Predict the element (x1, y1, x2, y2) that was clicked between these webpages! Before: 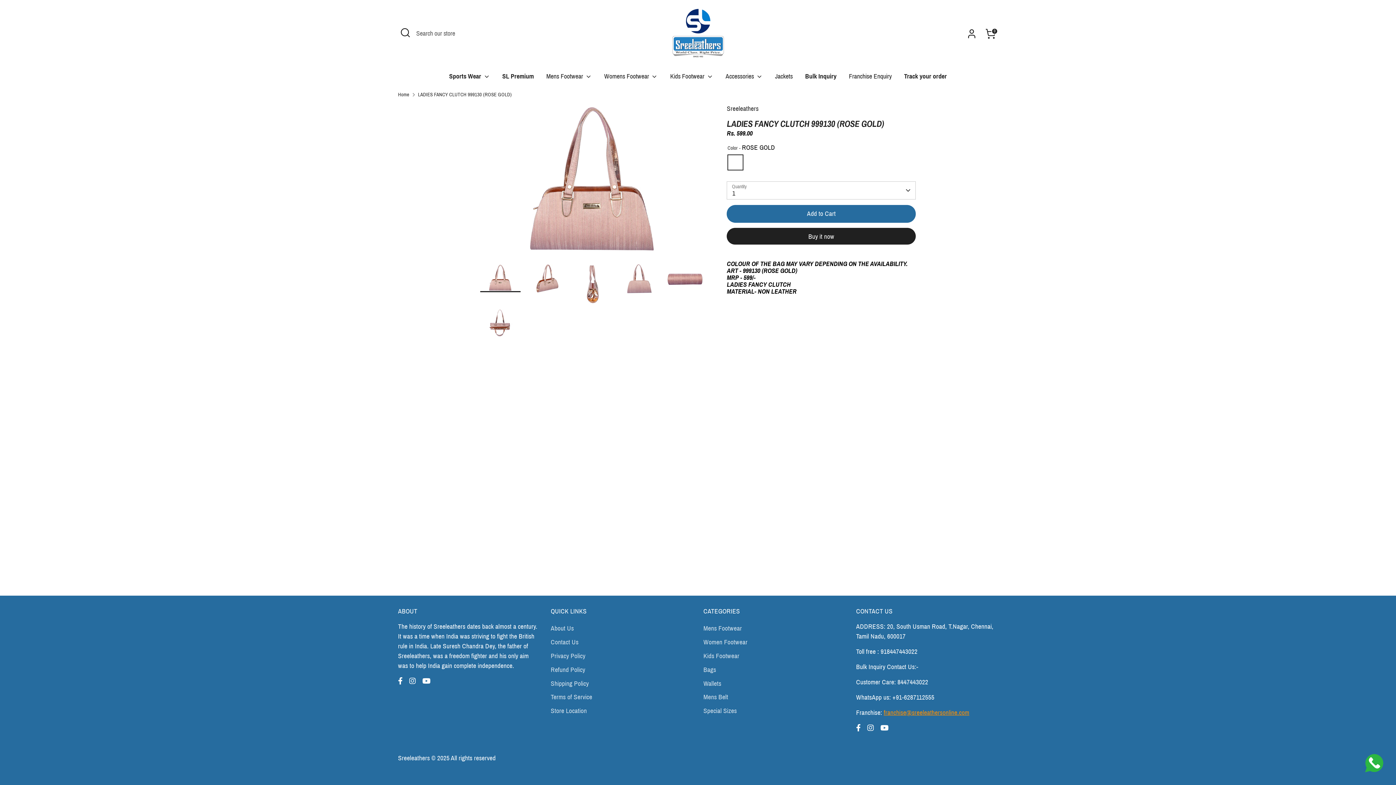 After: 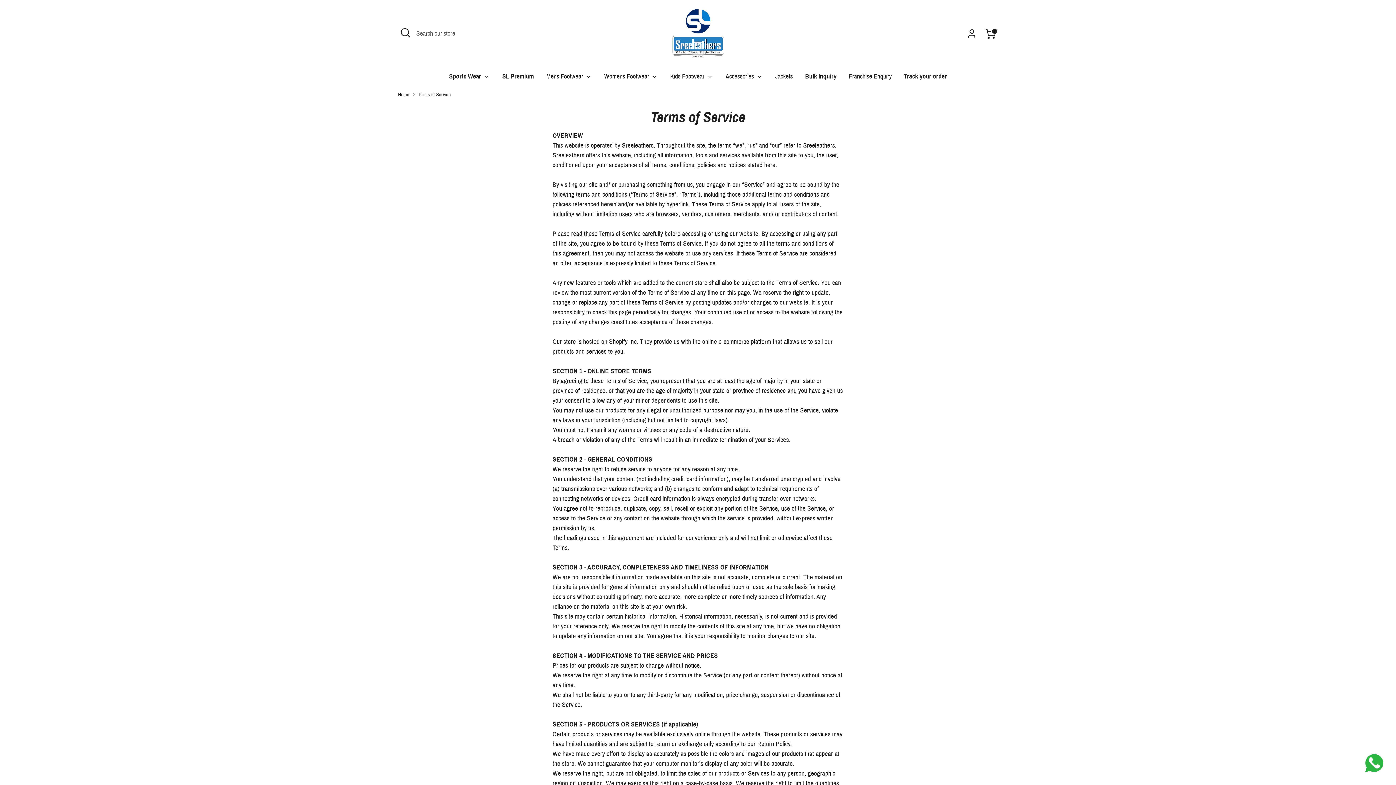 Action: label: Terms of Service bbox: (550, 693, 592, 701)